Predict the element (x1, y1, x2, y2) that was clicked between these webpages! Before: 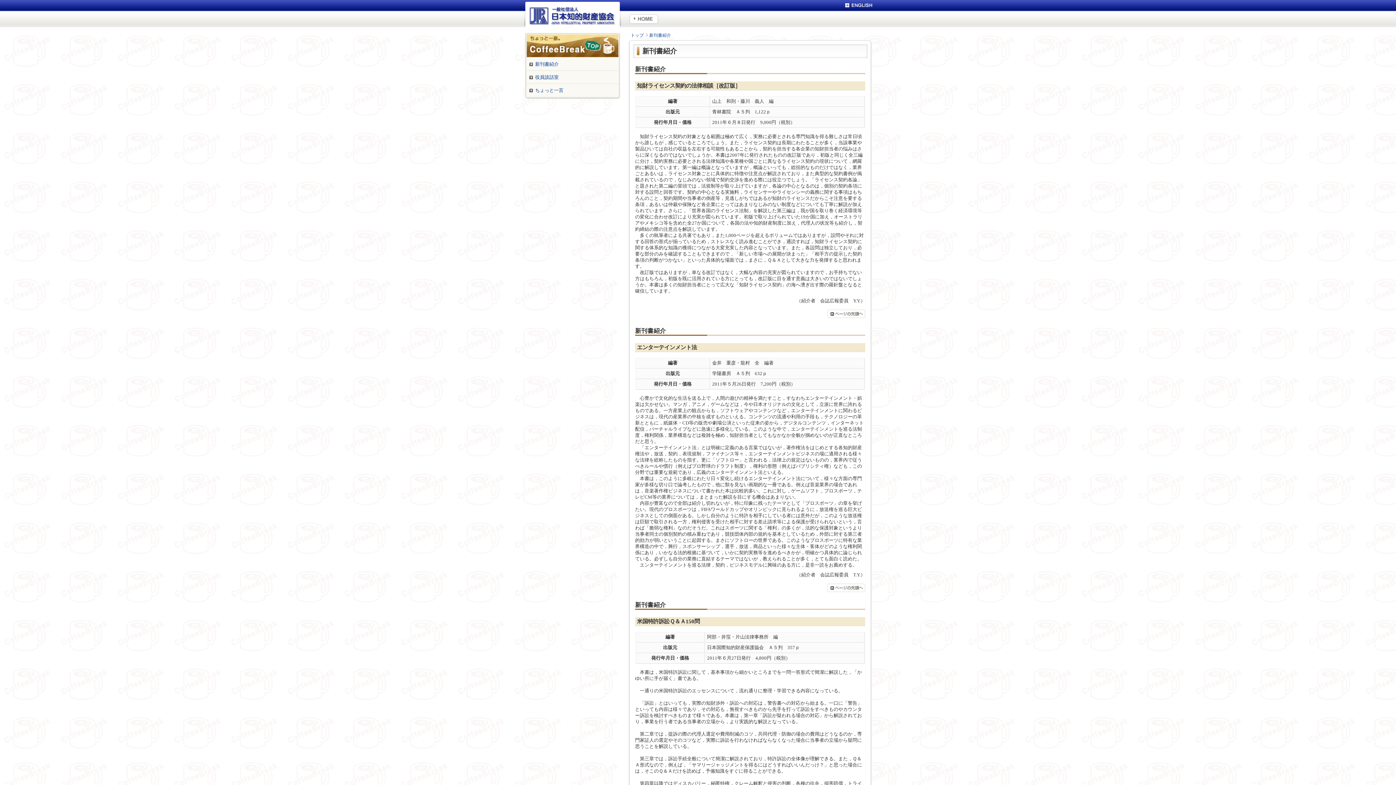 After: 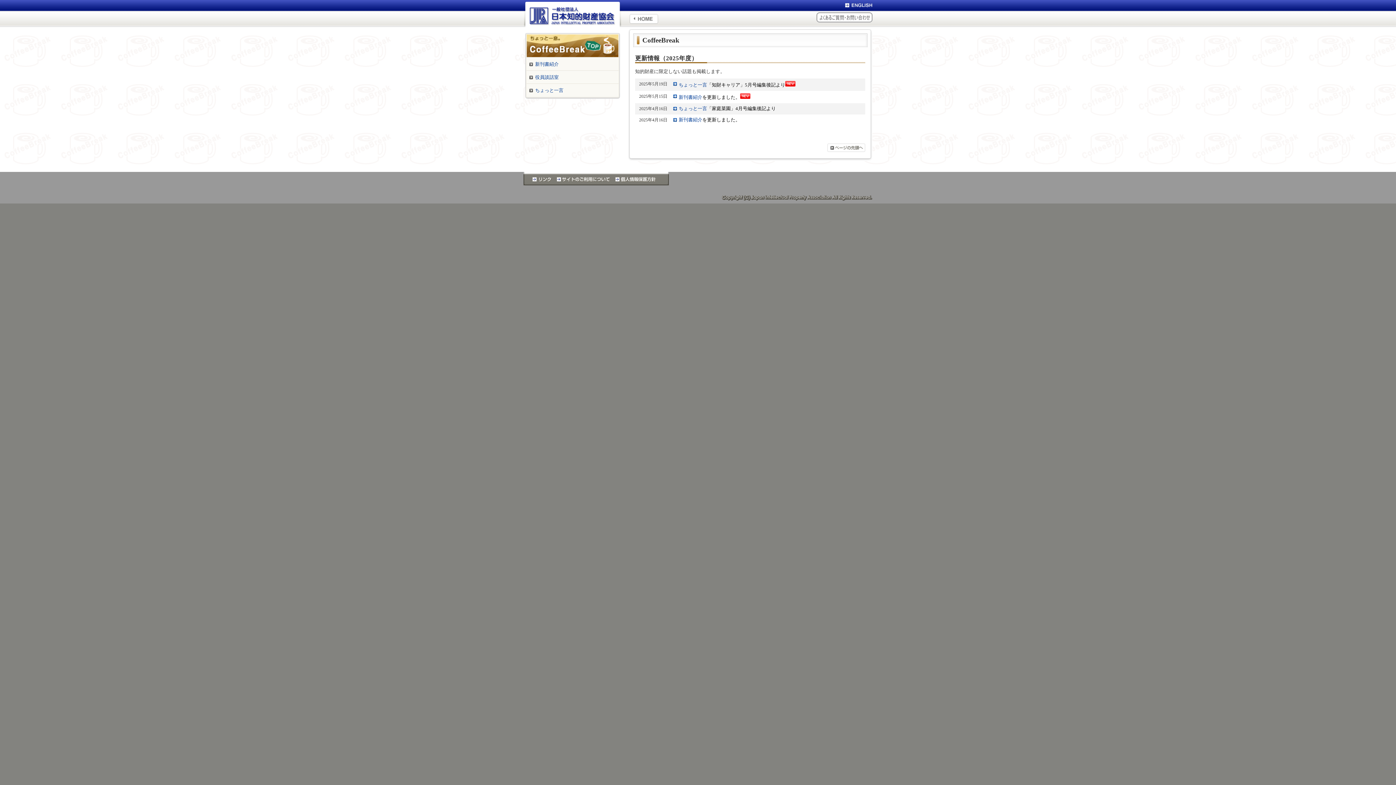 Action: bbox: (525, 32, 620, 58)